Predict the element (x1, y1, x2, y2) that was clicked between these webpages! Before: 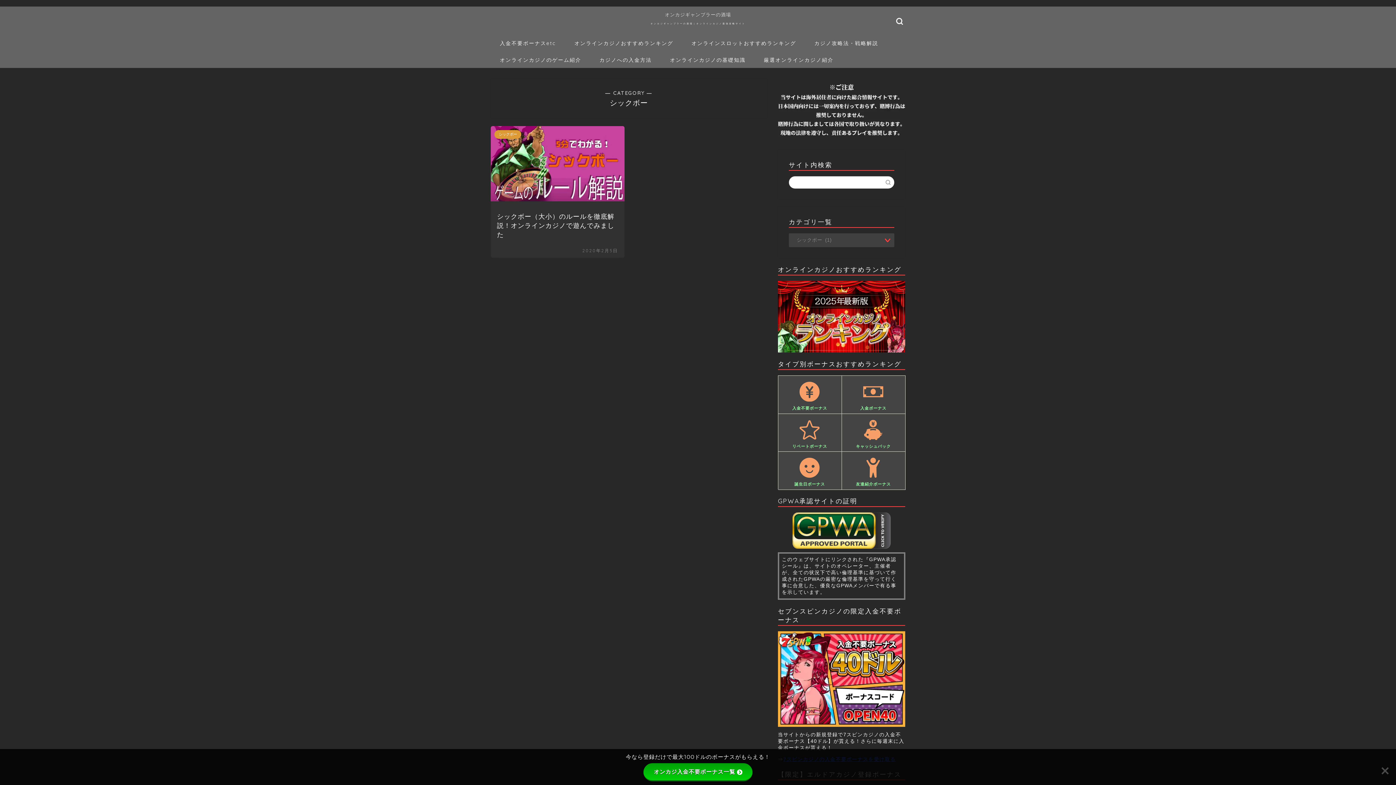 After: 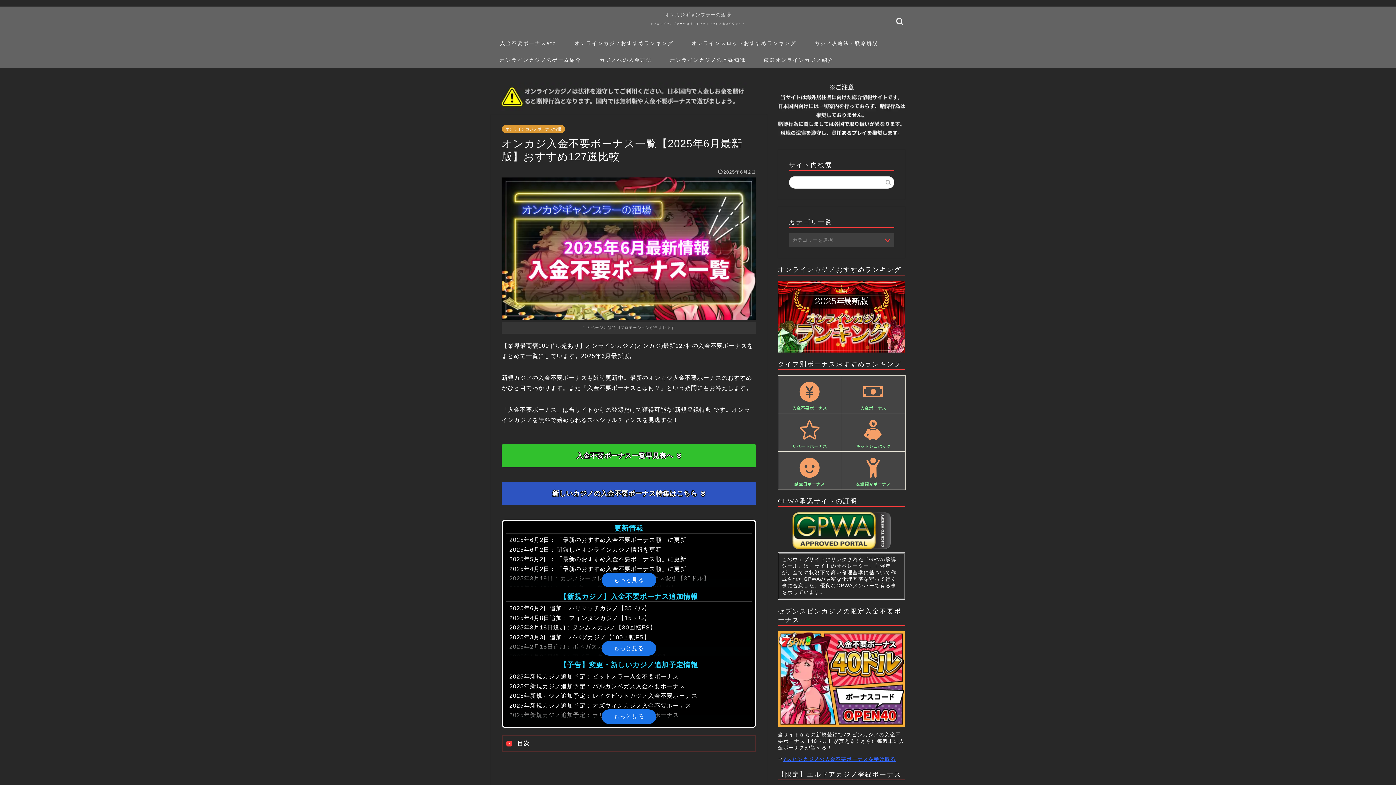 Action: bbox: (778, 375, 841, 413) label: 入金不要ボーナス